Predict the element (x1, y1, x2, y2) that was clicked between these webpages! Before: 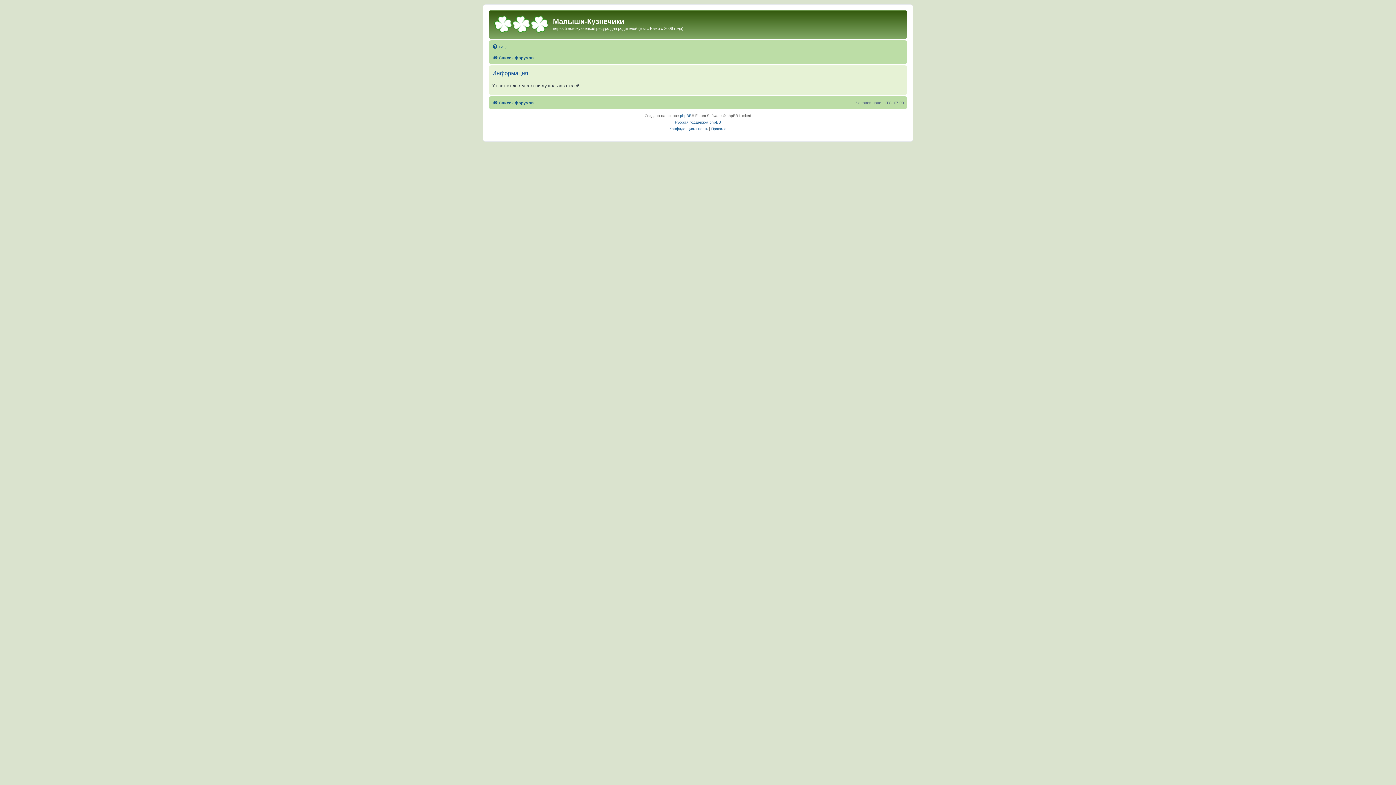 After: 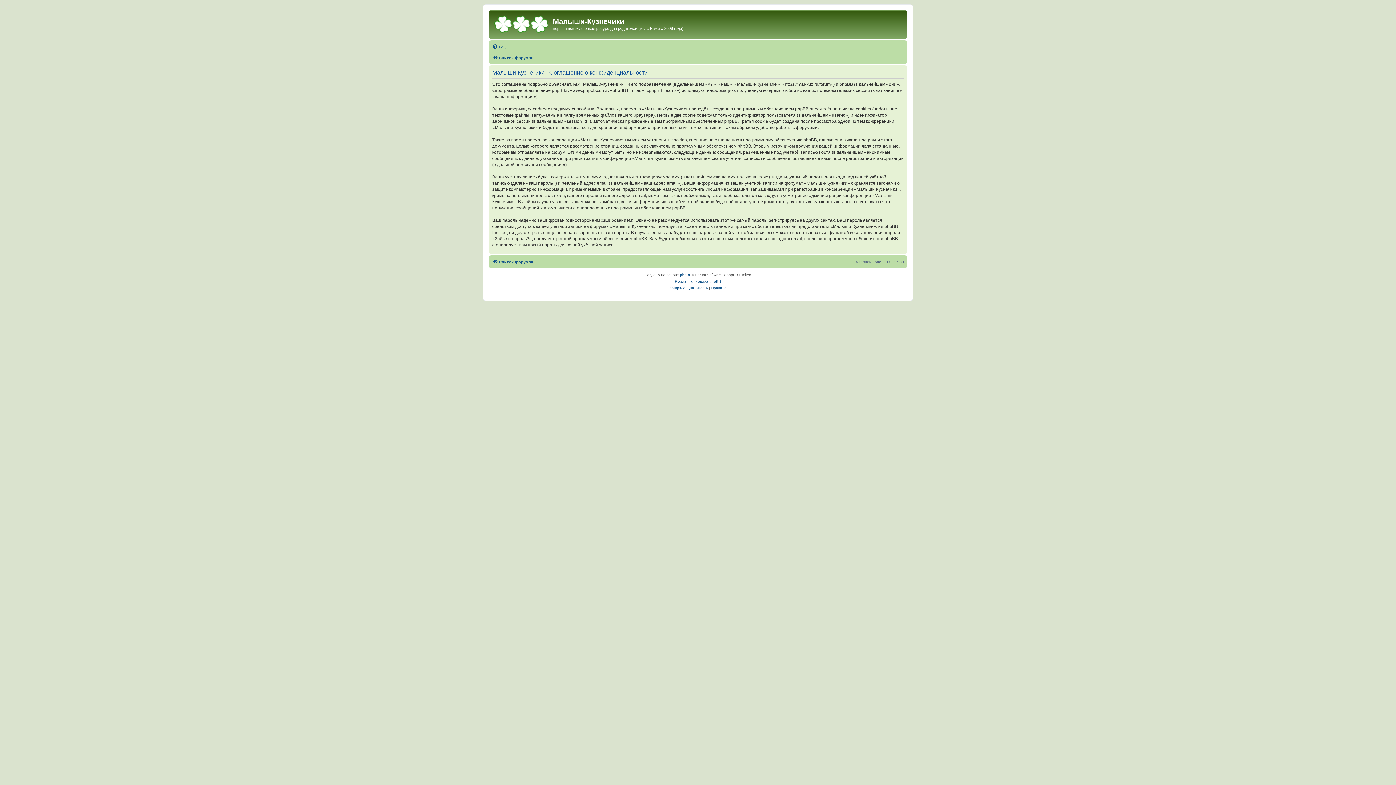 Action: bbox: (669, 125, 708, 132) label: Конфиденциальность